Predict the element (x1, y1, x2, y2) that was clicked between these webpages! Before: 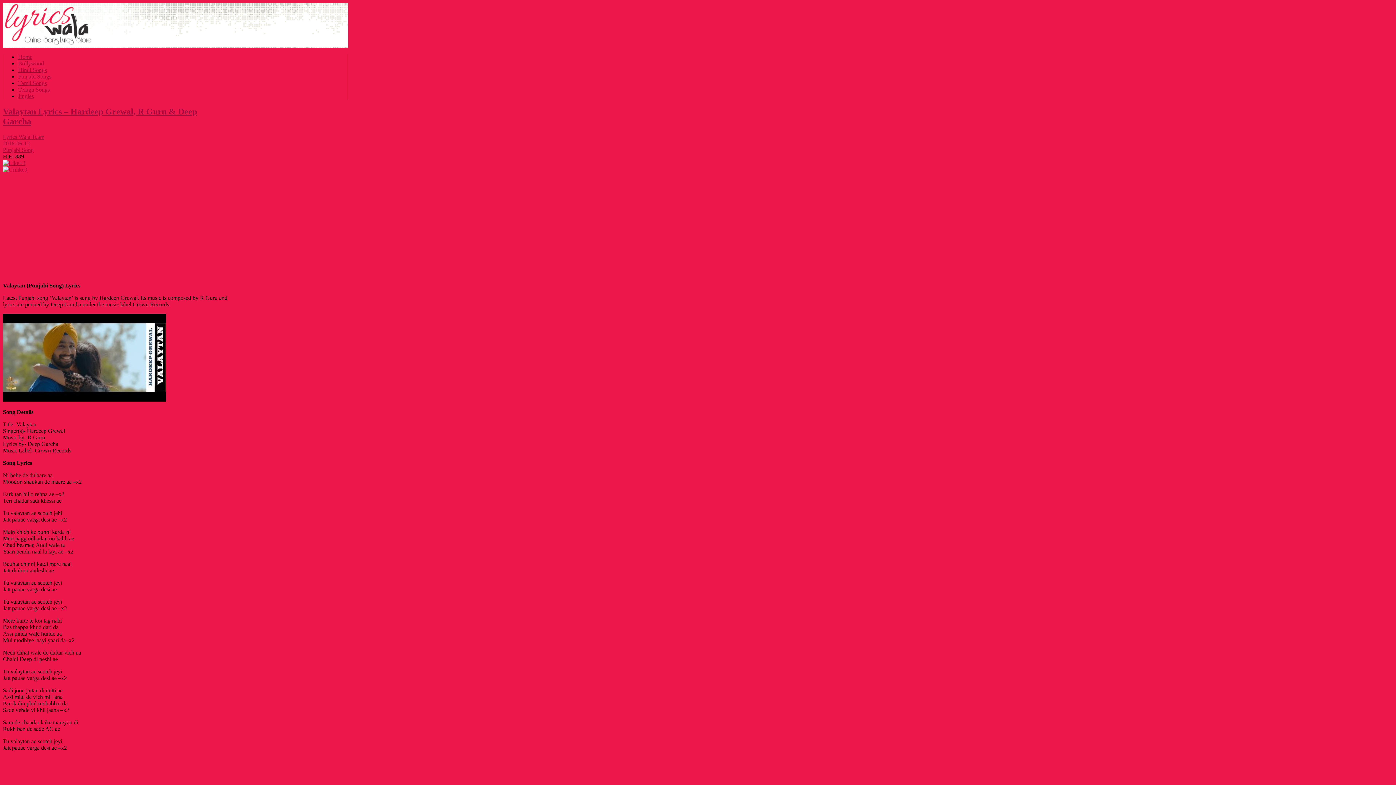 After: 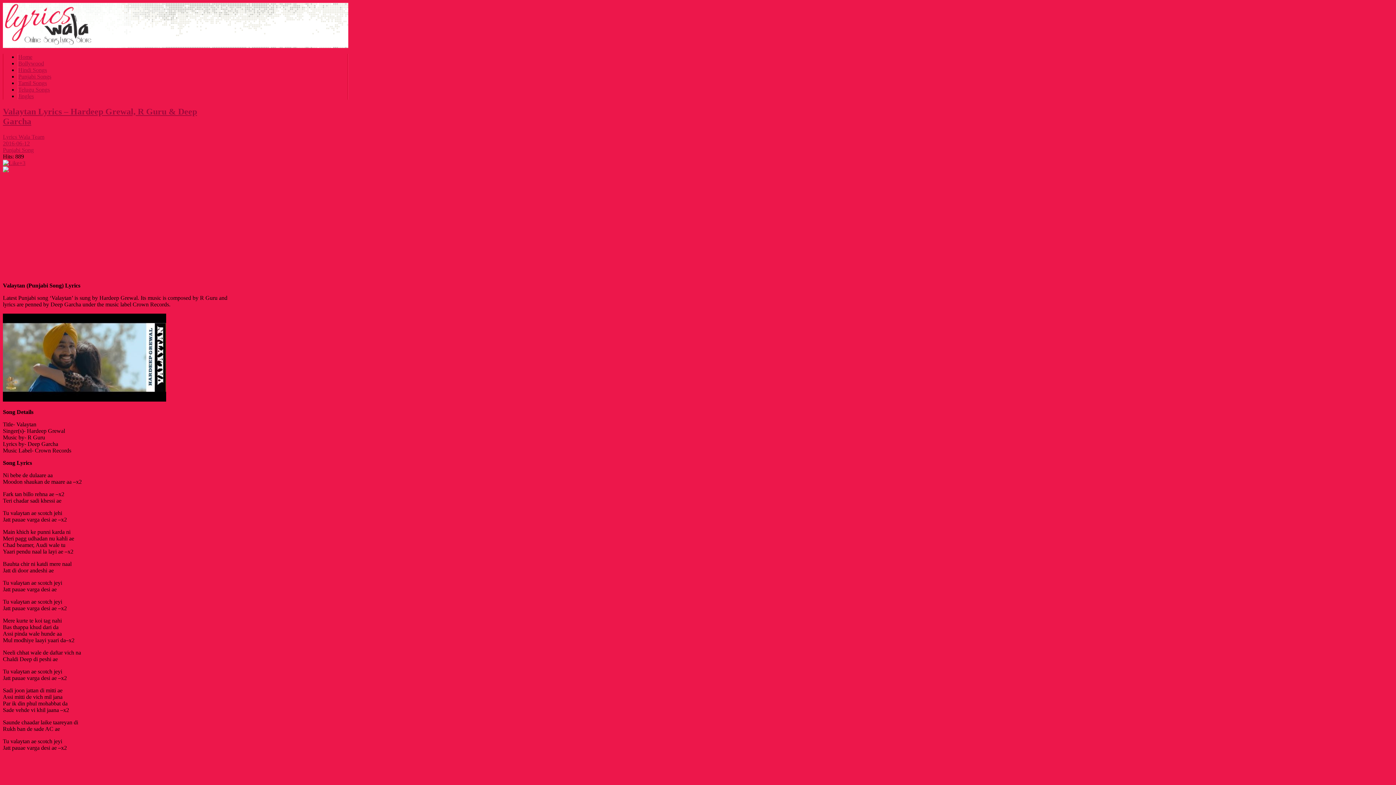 Action: label: 0 bbox: (2, 166, 27, 172)